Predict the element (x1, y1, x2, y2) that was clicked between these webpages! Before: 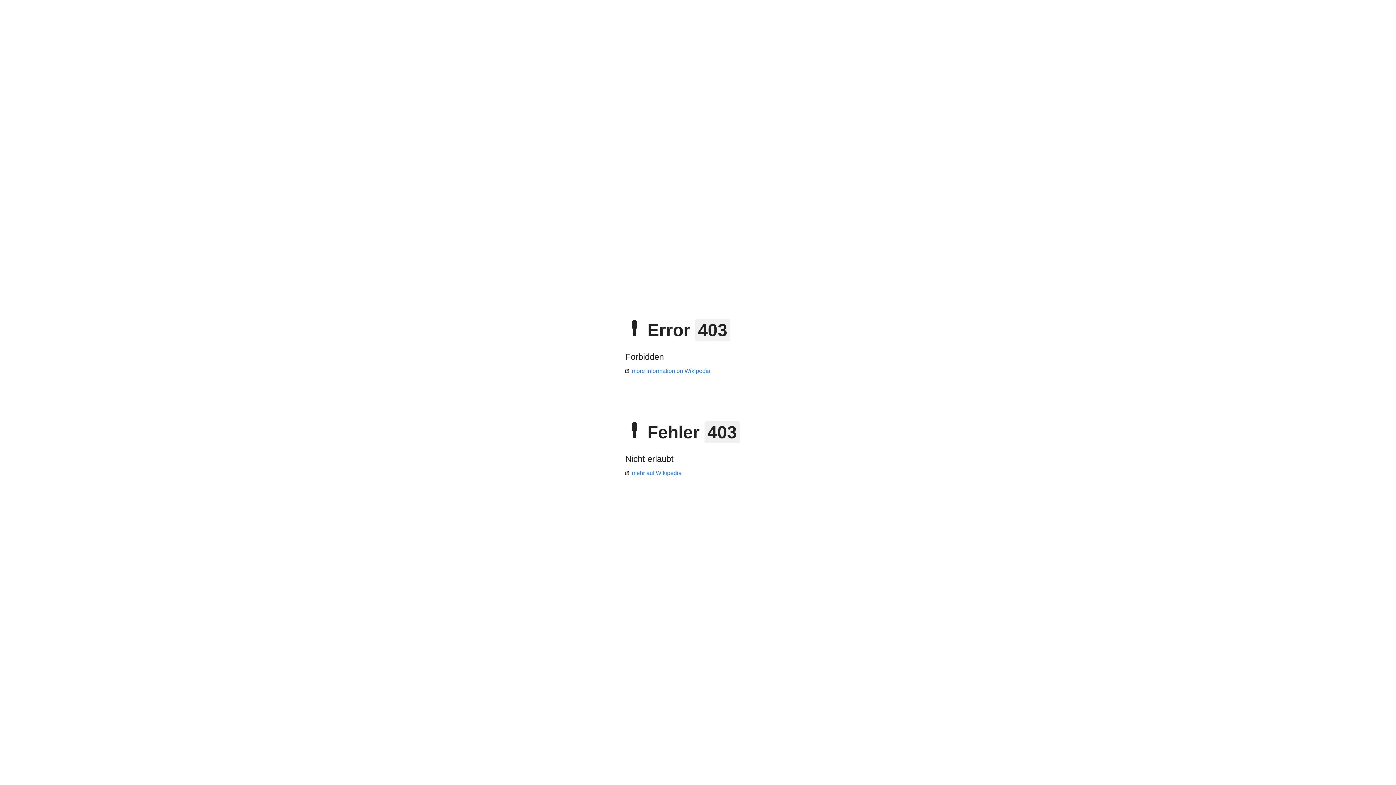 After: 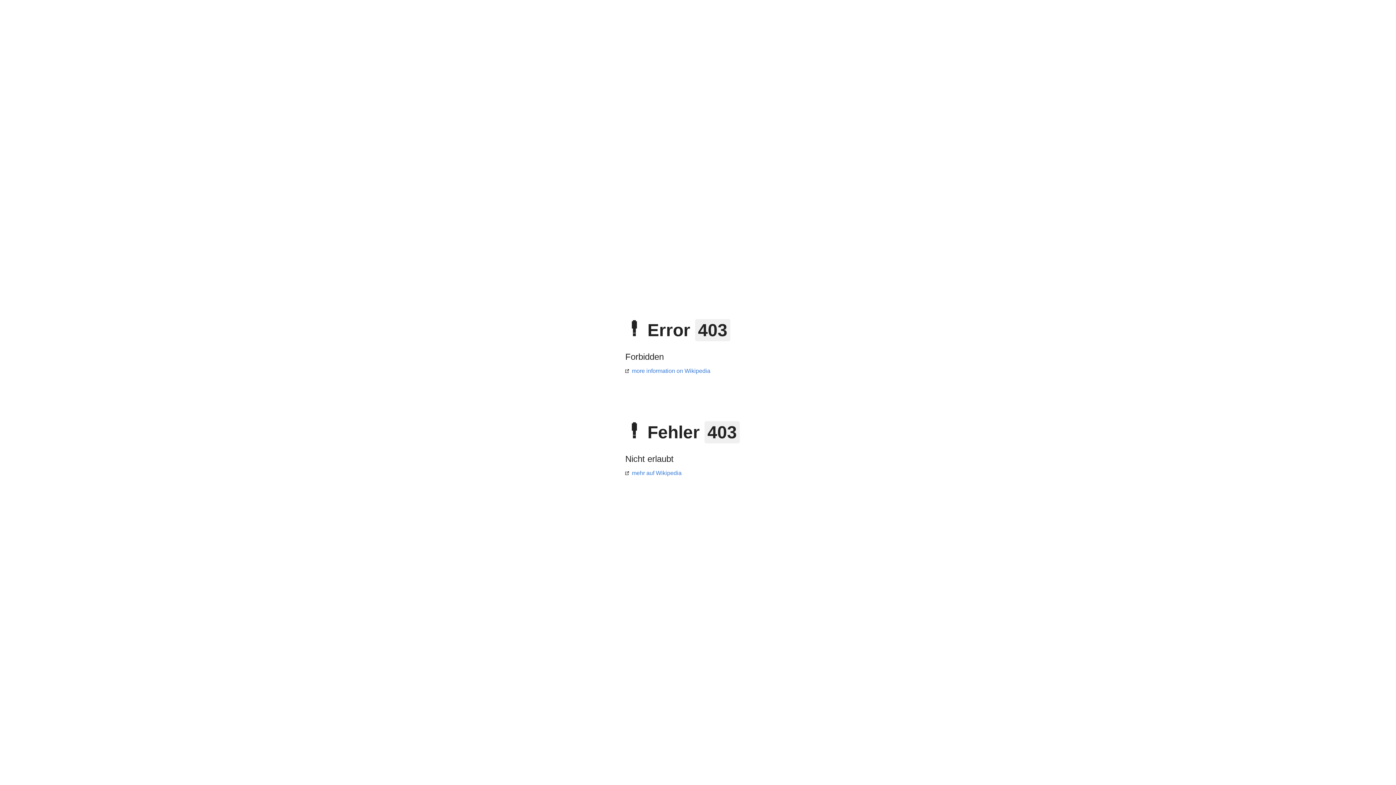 Action: label: more information on Wikipedia bbox: (625, 368, 710, 374)